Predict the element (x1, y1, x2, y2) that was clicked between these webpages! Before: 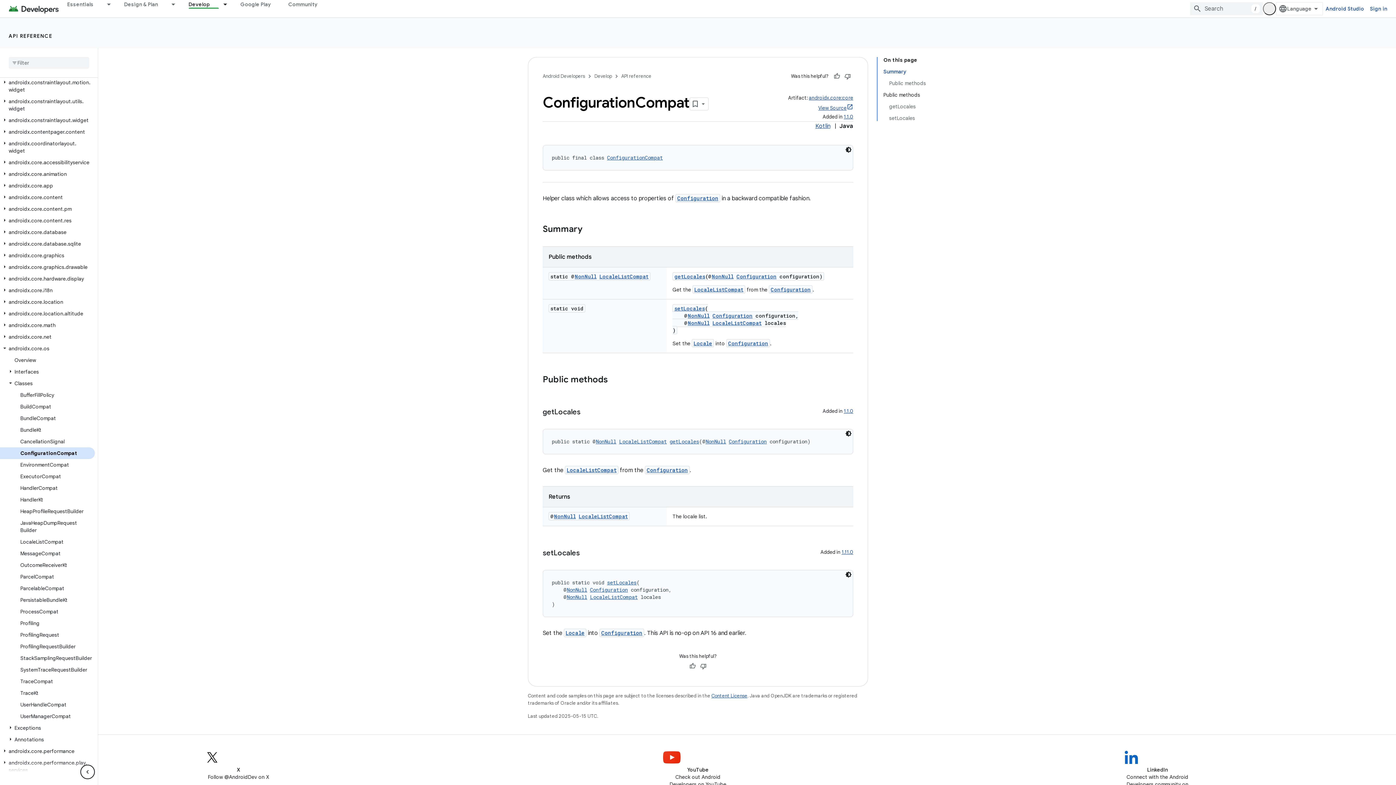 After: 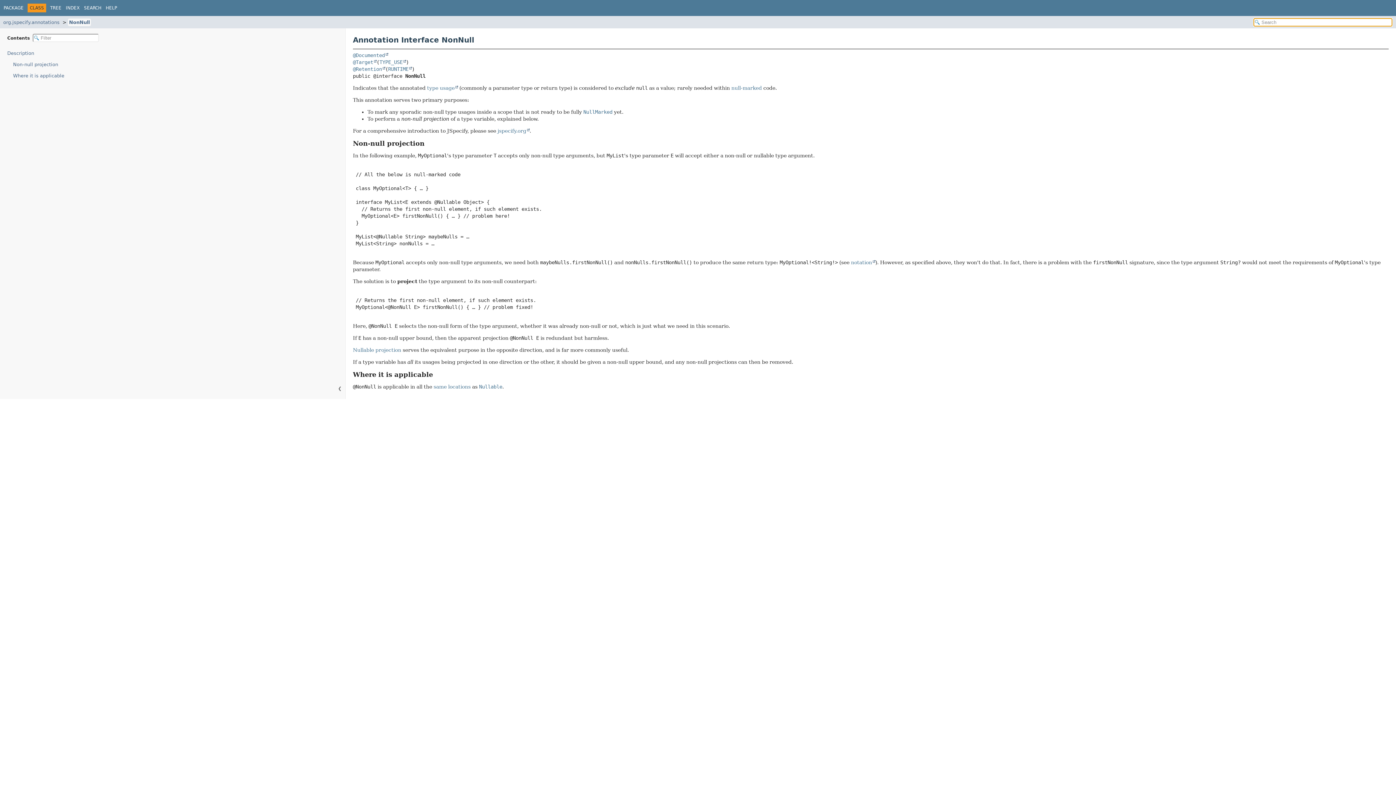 Action: label: NonNull bbox: (596, 438, 616, 445)